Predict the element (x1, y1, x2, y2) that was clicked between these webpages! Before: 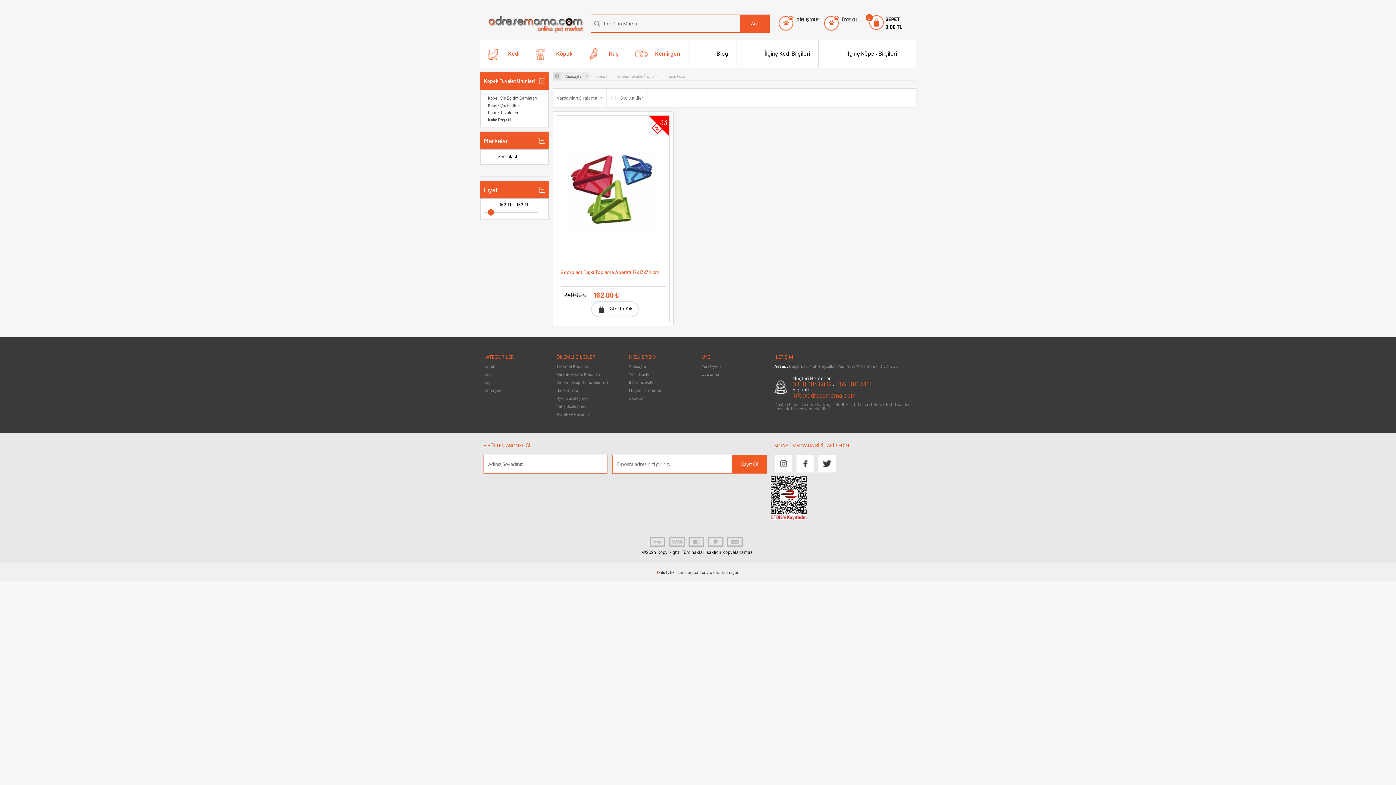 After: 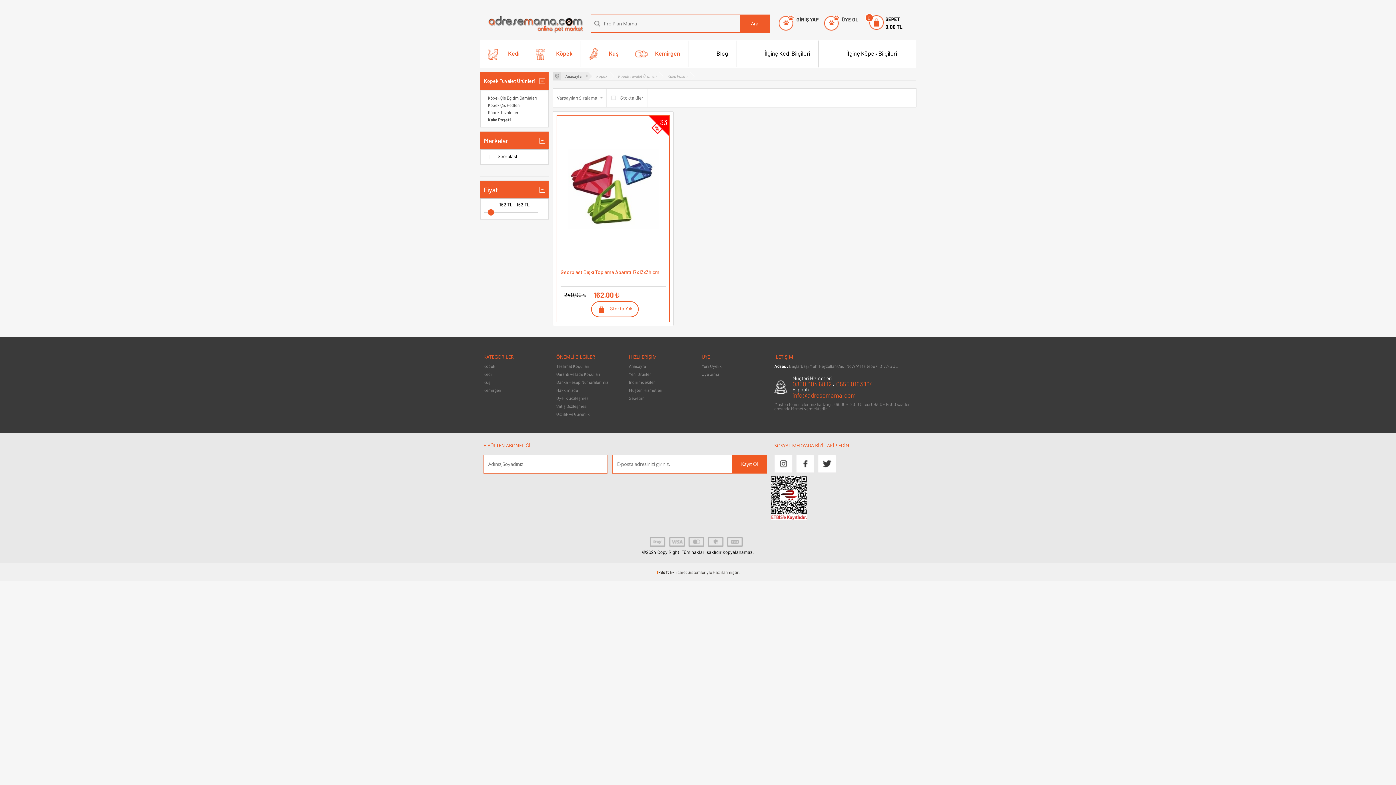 Action: bbox: (591, 301, 638, 317) label: Stokta Yok